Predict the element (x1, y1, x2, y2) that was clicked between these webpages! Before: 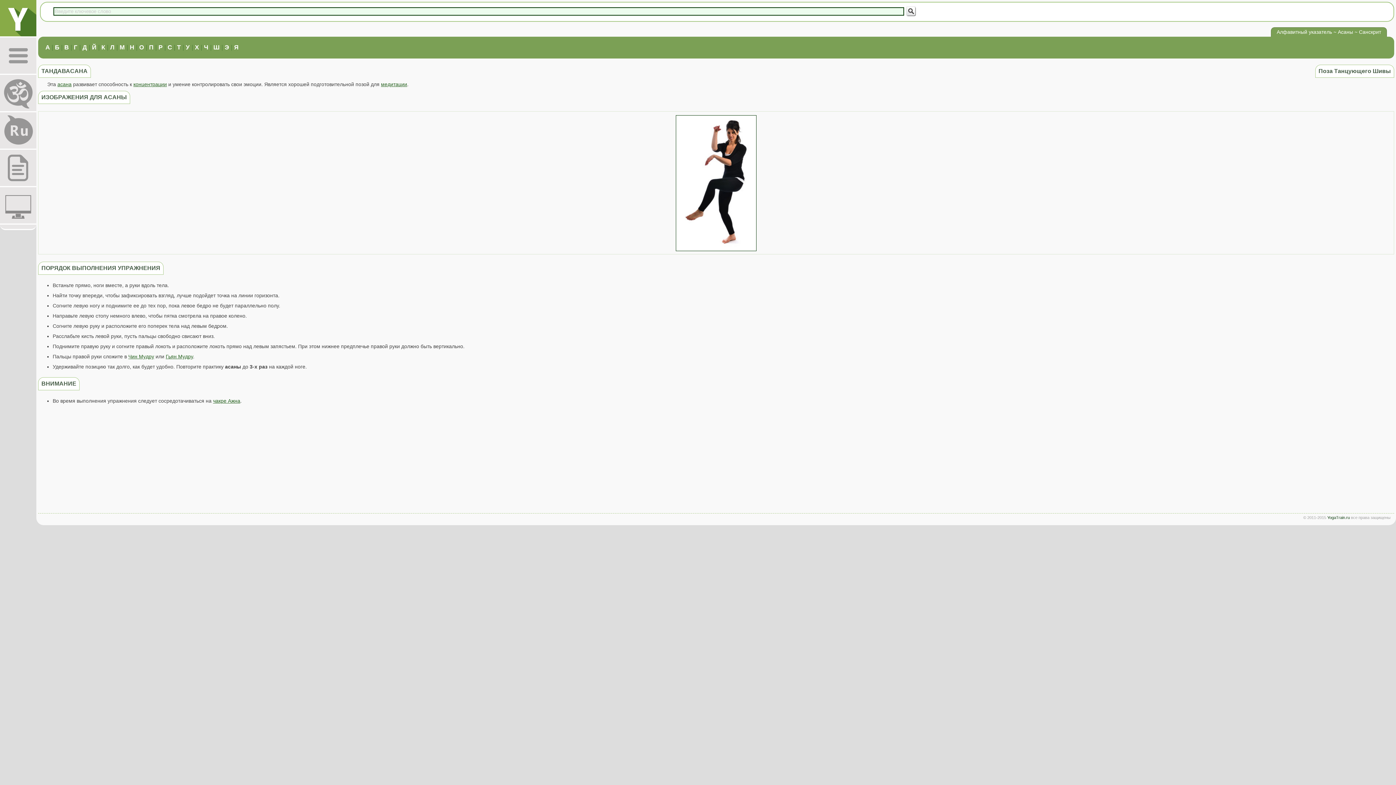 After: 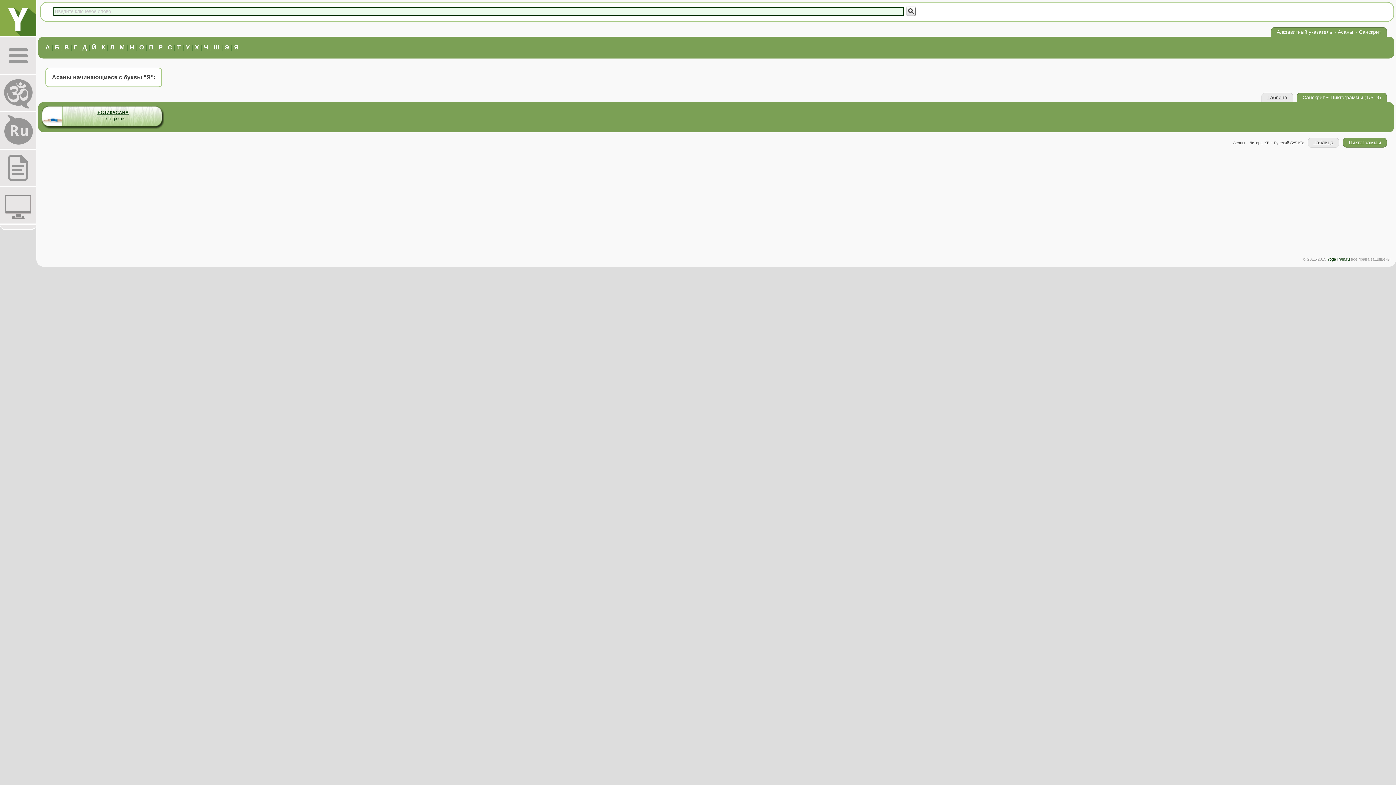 Action: bbox: (234, 44, 238, 50) label: Я